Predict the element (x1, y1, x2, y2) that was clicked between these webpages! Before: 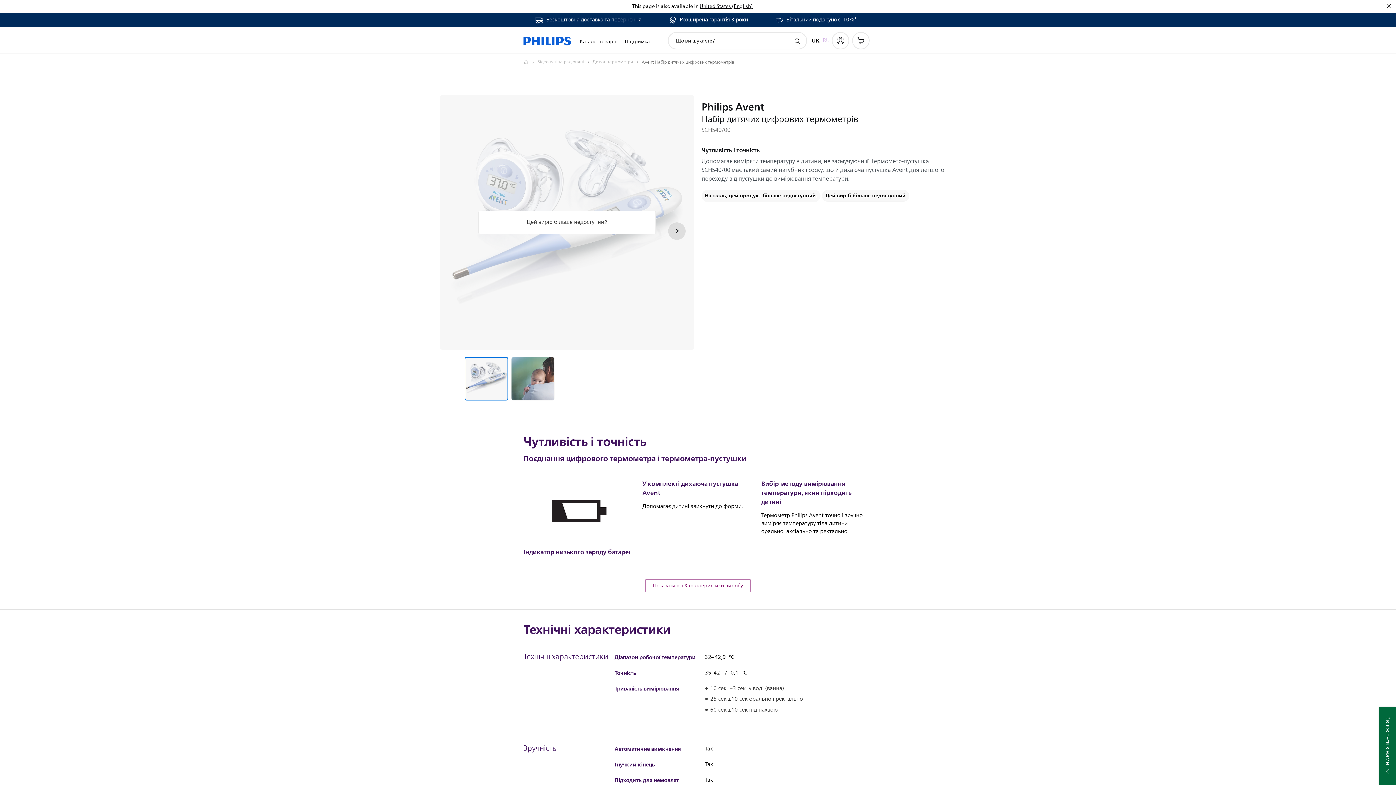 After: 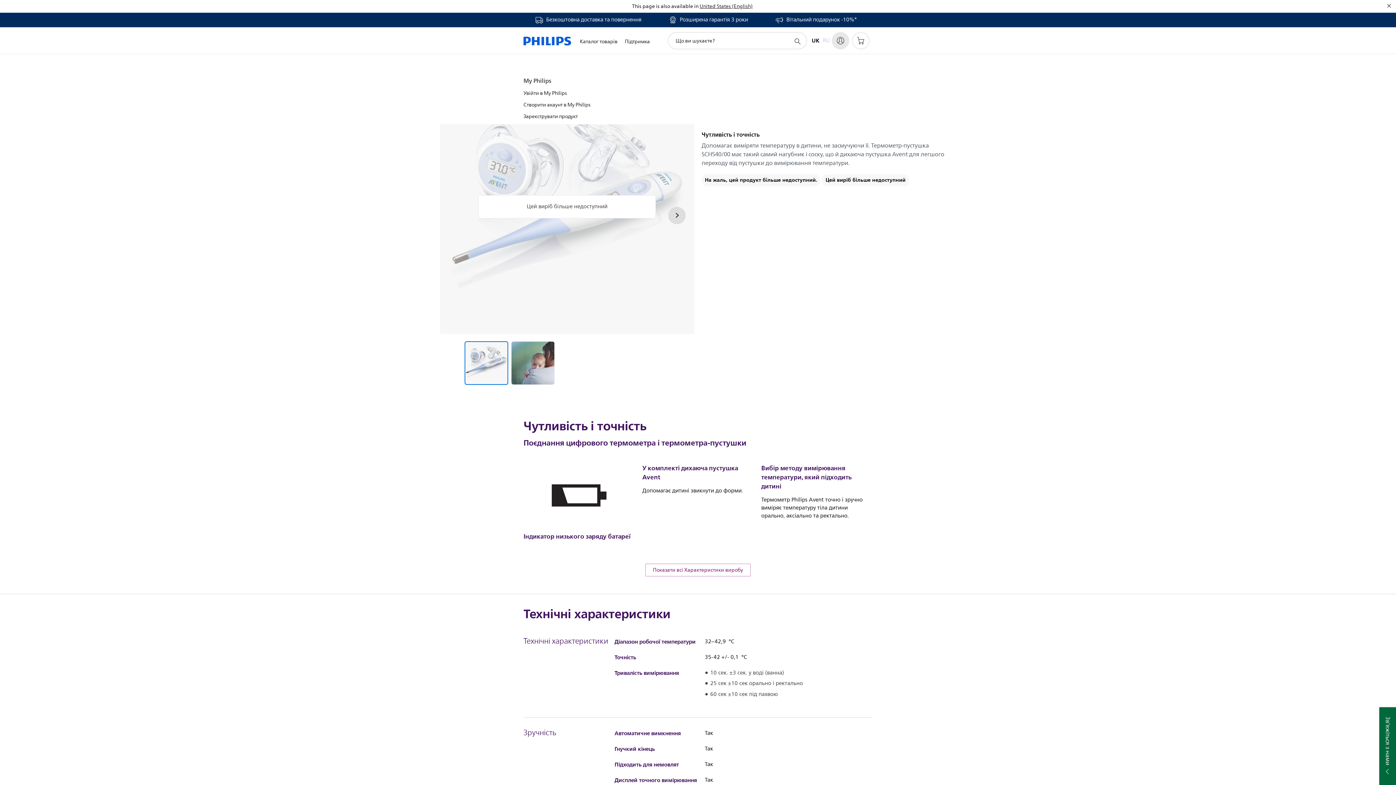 Action: bbox: (832, 32, 849, 49) label: My Philips